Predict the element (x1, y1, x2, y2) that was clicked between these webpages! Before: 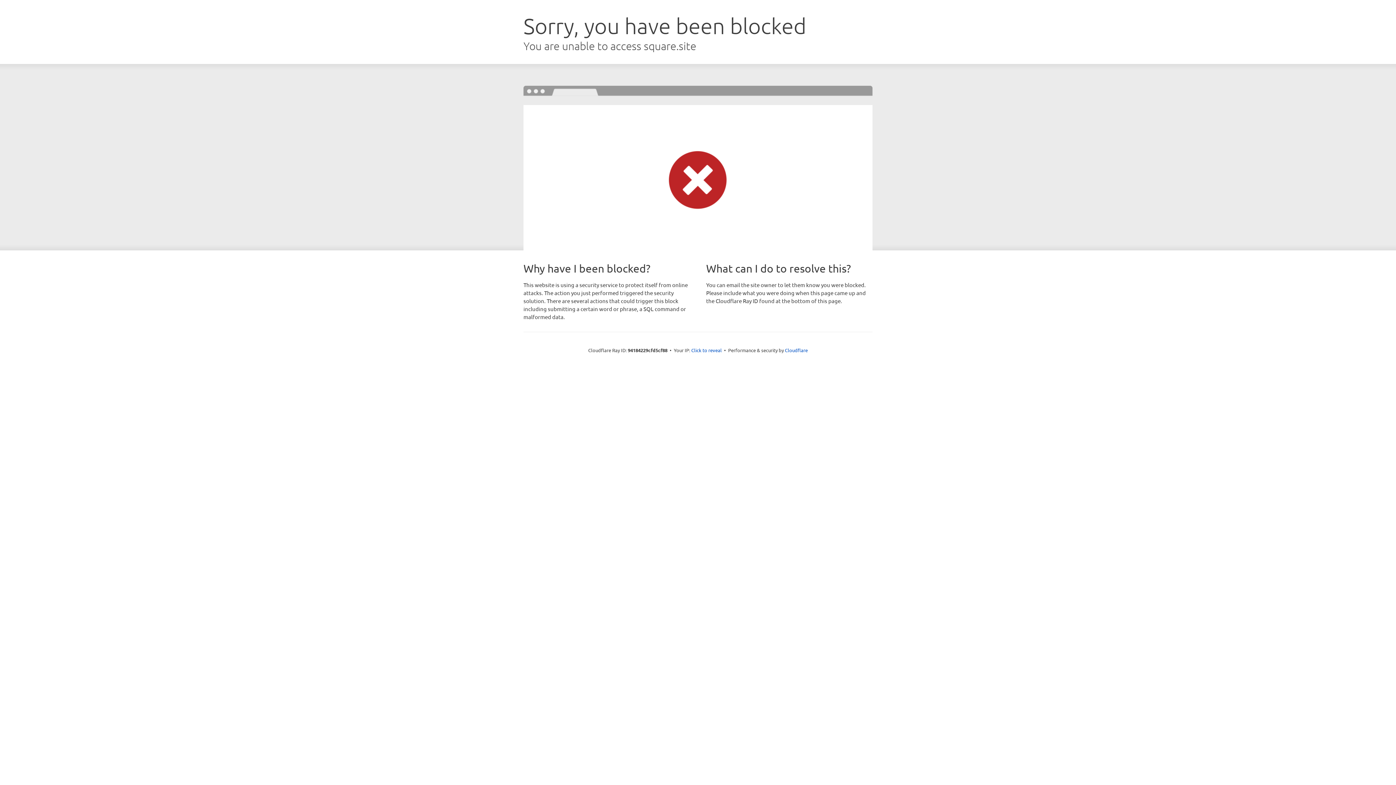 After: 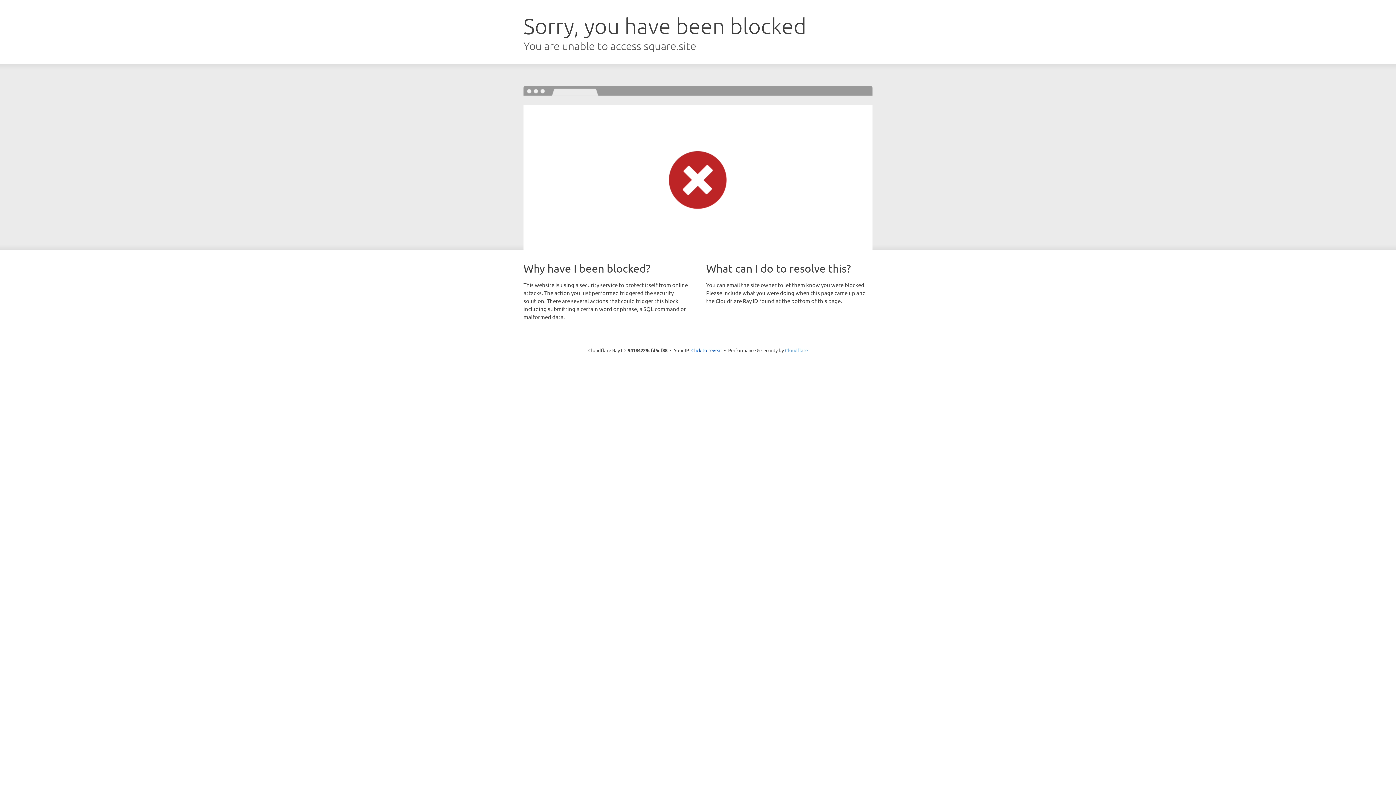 Action: label: Cloudflare bbox: (785, 347, 808, 353)